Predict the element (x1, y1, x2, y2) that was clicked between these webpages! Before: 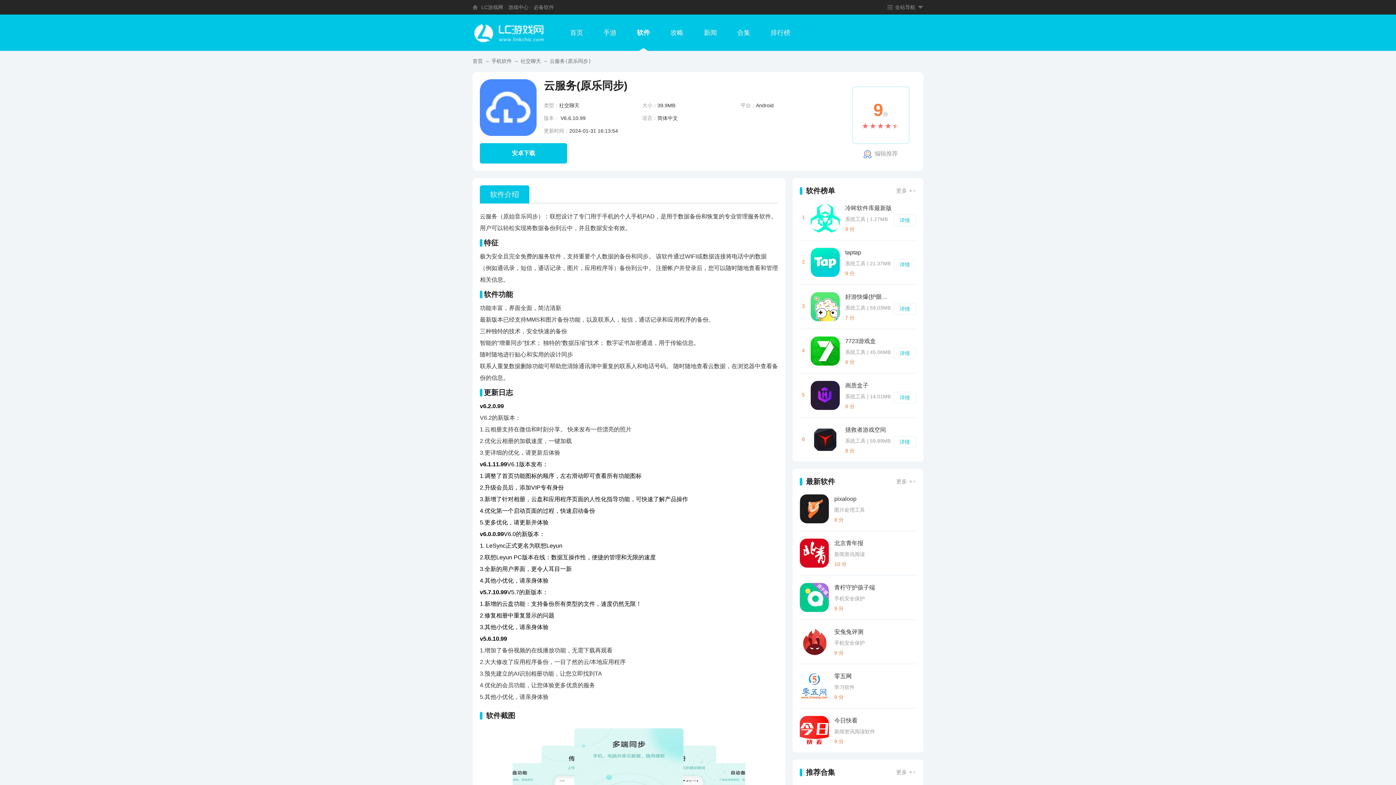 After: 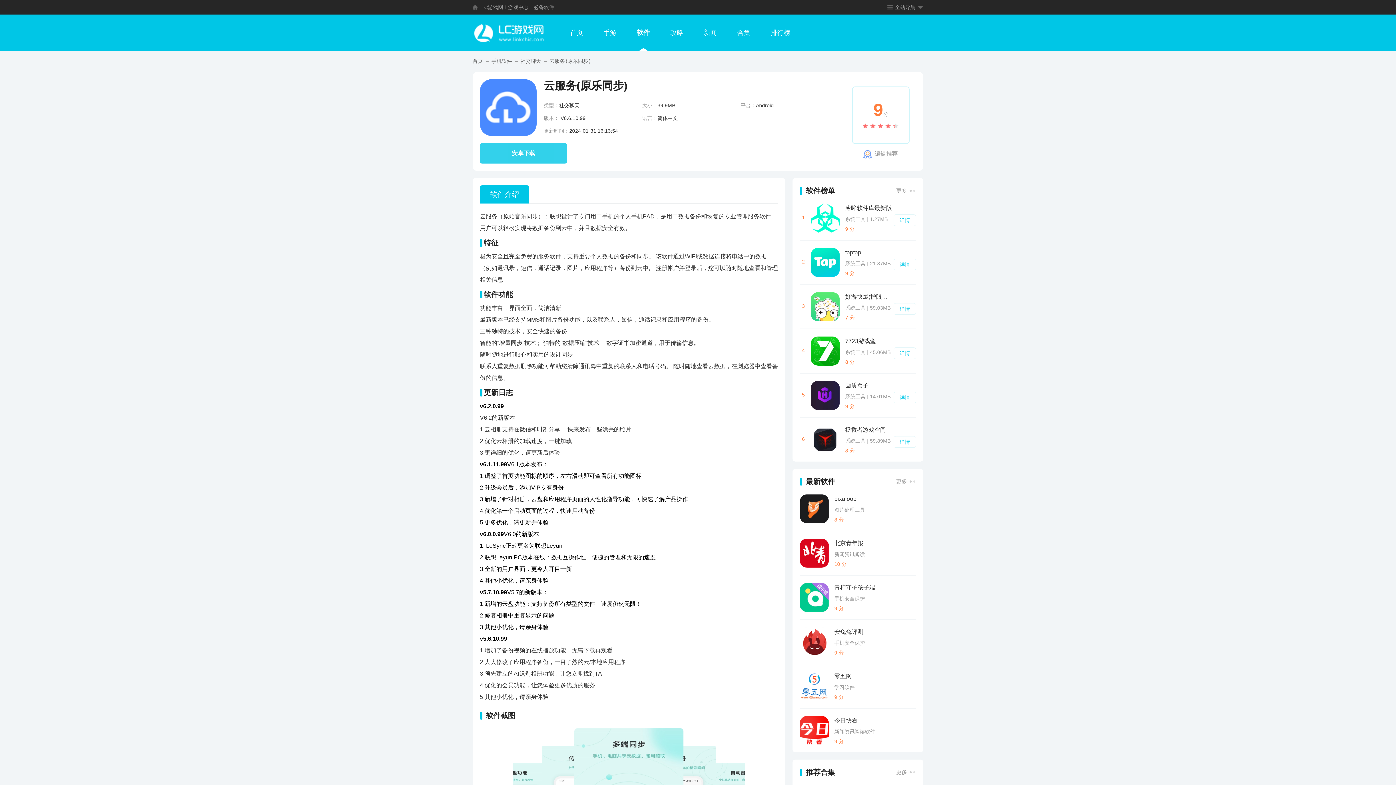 Action: label: 安卓下载 bbox: (480, 143, 567, 163)